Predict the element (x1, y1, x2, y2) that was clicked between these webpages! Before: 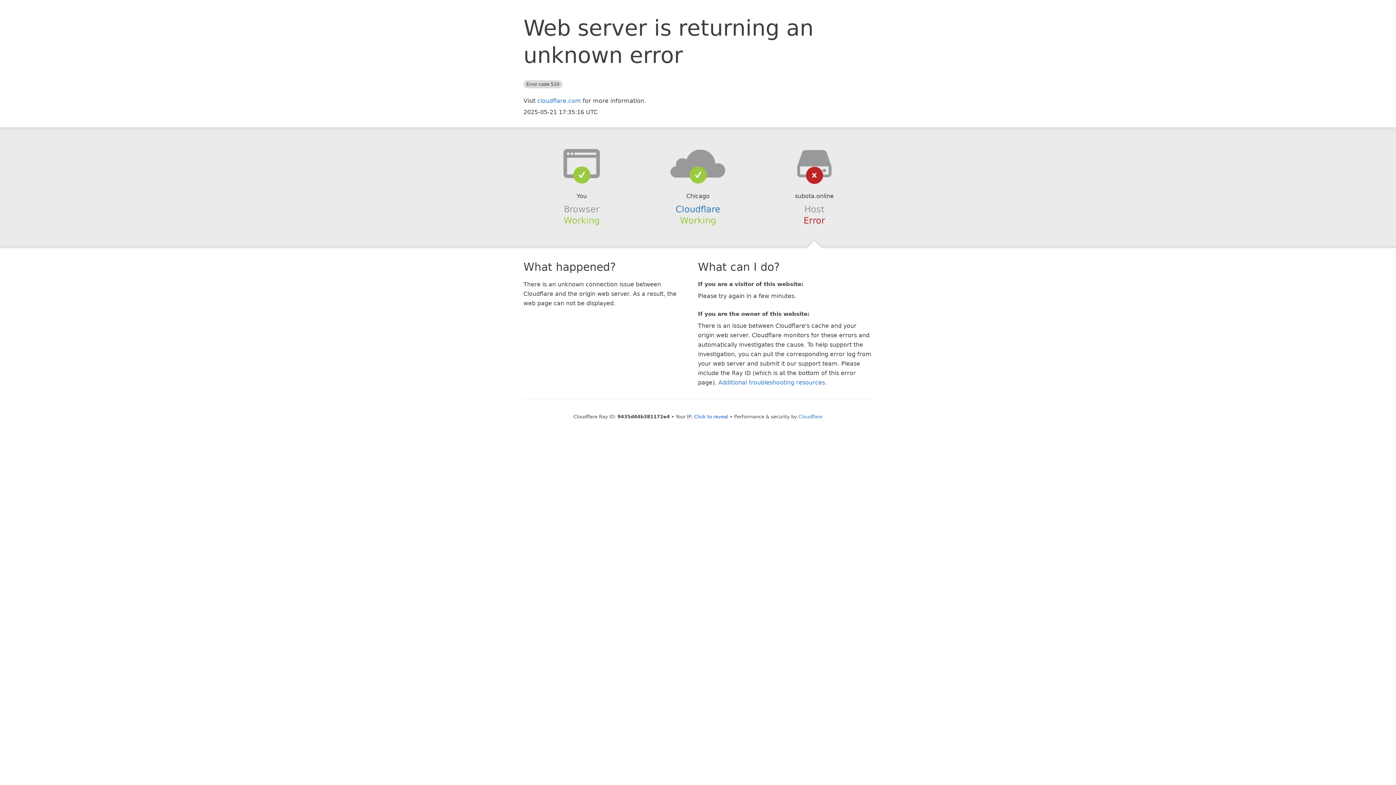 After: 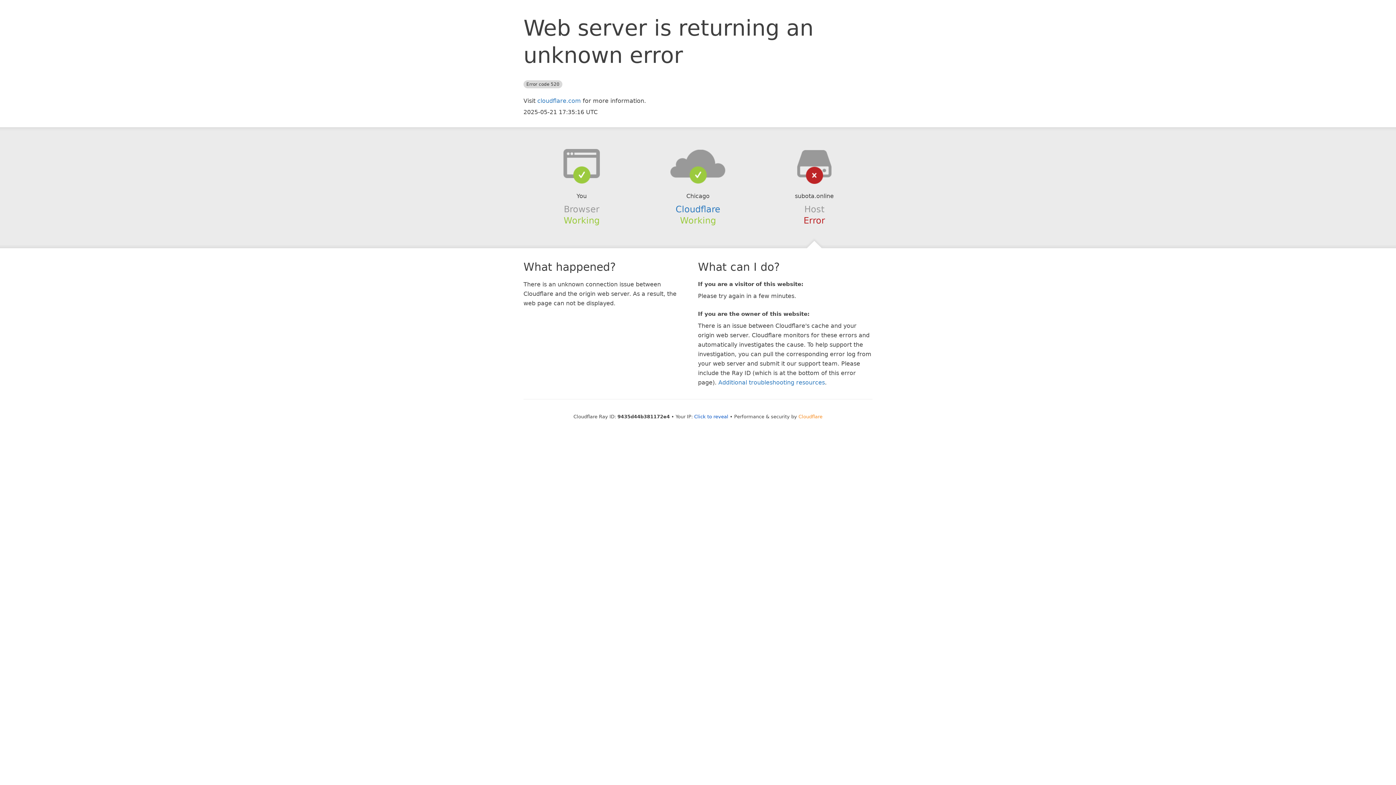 Action: bbox: (798, 414, 822, 419) label: Cloudflare